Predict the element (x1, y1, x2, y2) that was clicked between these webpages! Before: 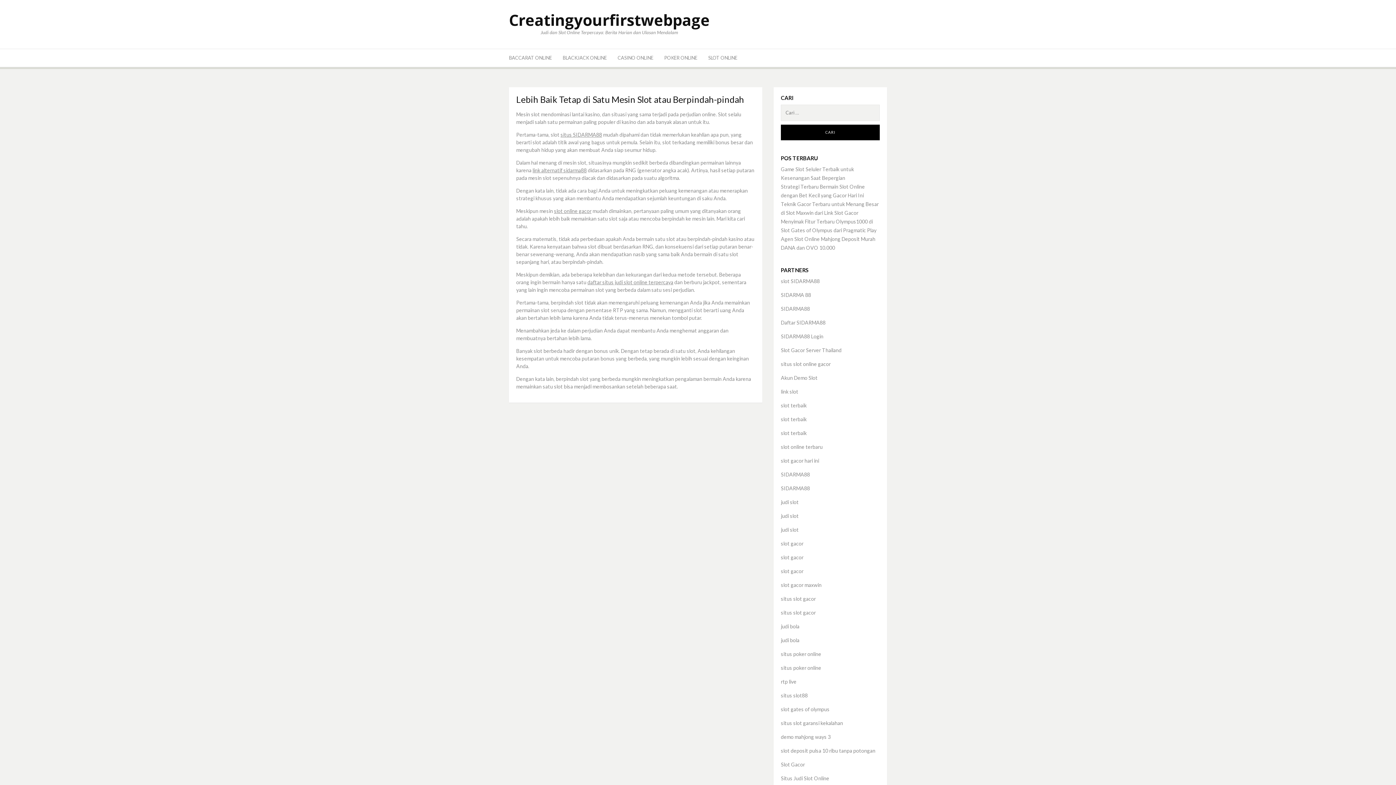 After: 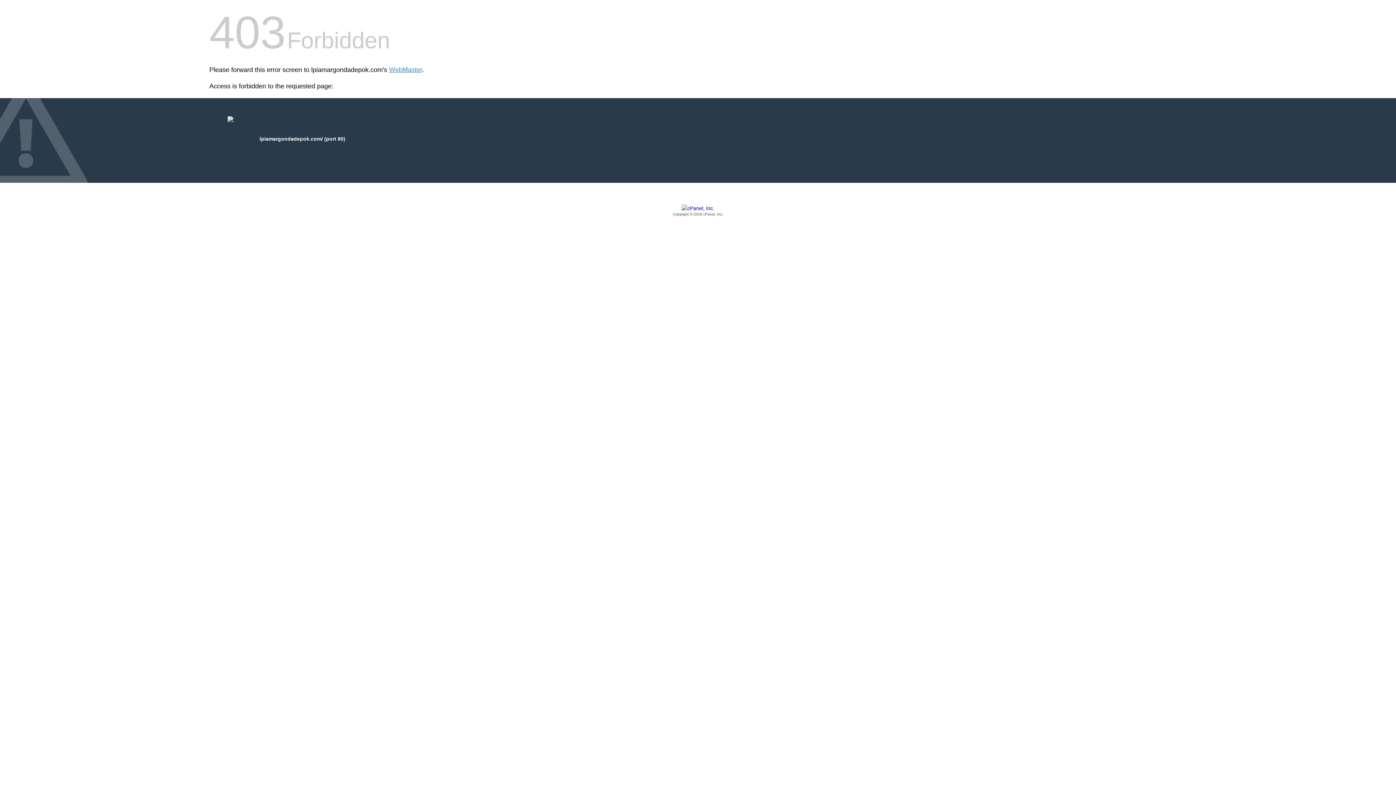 Action: bbox: (781, 748, 875, 754) label: slot deposit pulsa 10 ribu tanpa potongan